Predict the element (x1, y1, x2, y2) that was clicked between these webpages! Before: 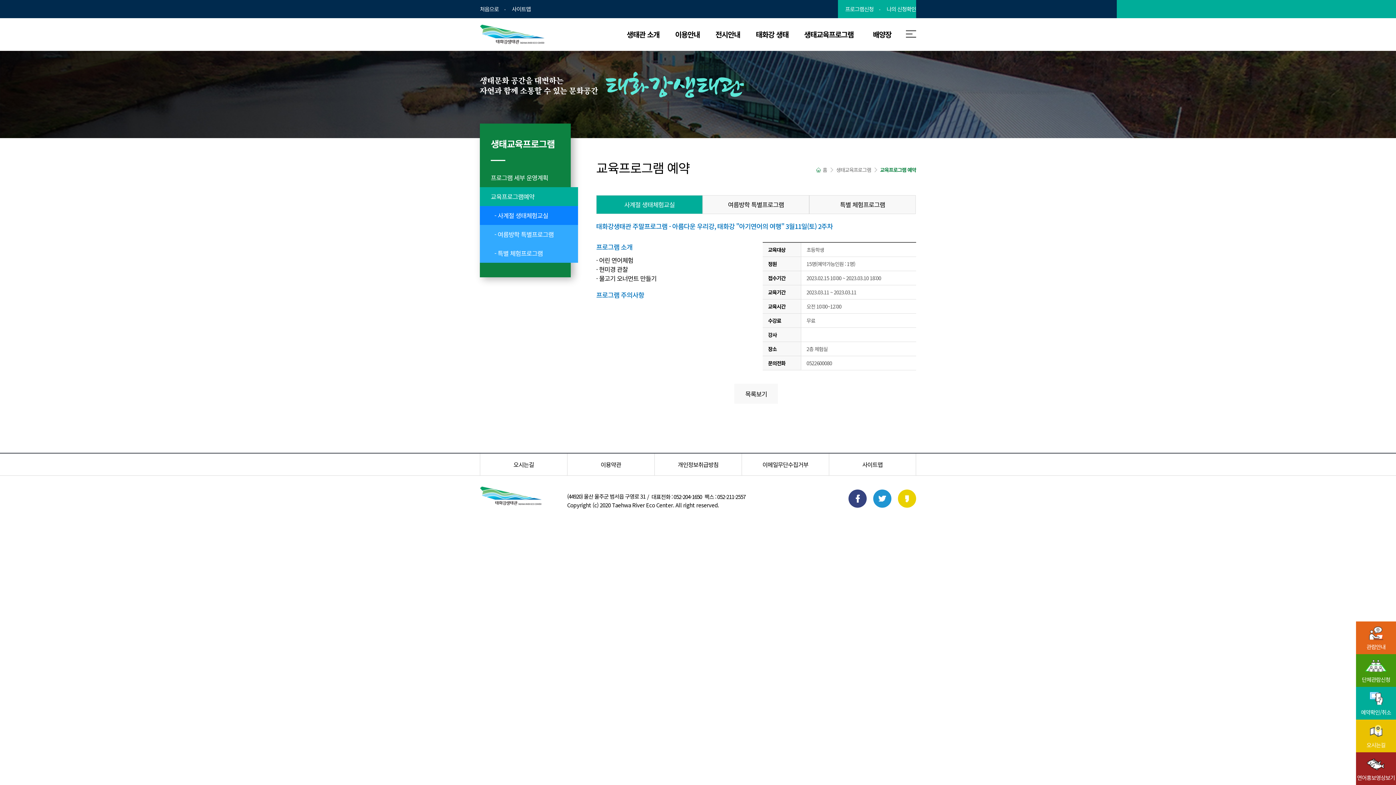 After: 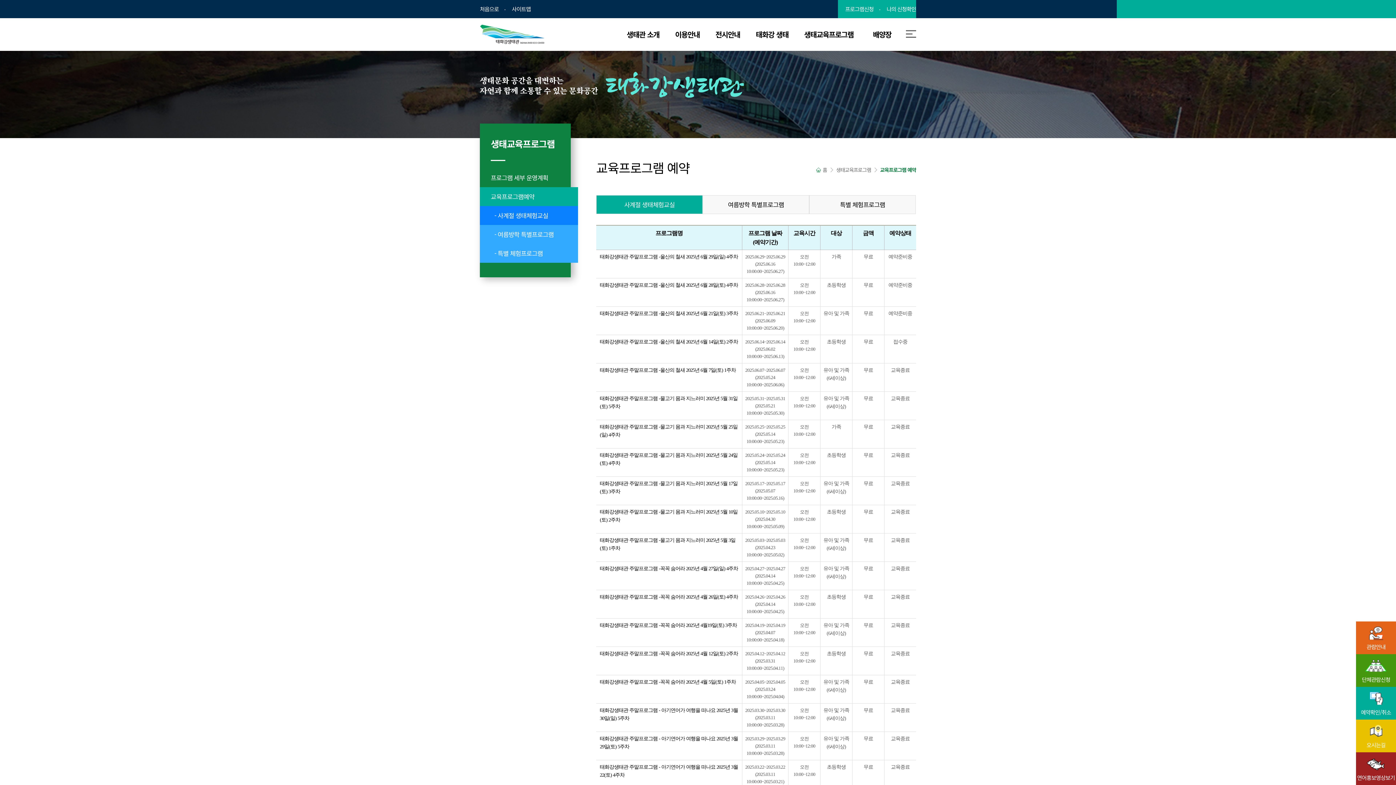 Action: bbox: (596, 195, 702, 214) label: 사계절 생태체험교실